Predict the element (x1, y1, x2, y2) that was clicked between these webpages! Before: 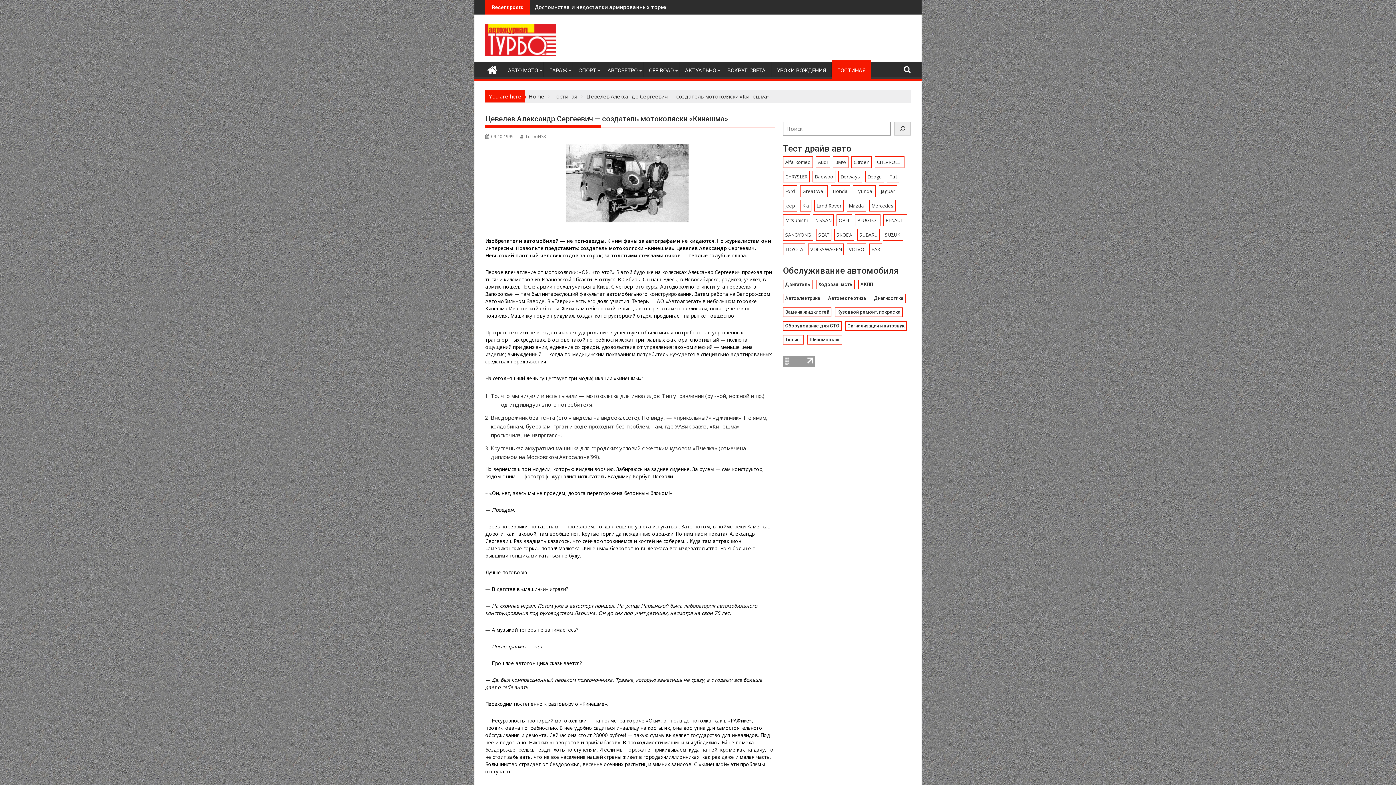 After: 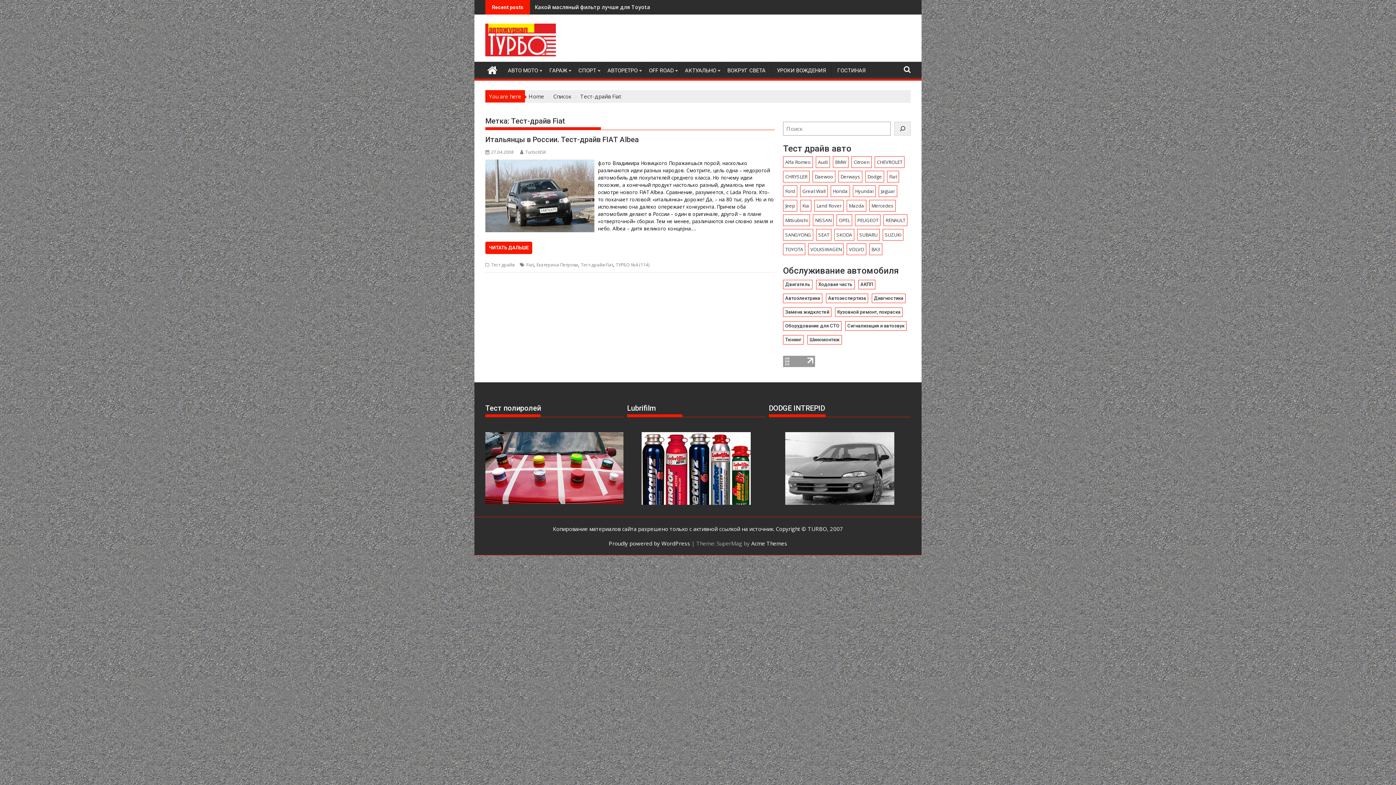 Action: bbox: (887, 170, 899, 182) label: Fiat